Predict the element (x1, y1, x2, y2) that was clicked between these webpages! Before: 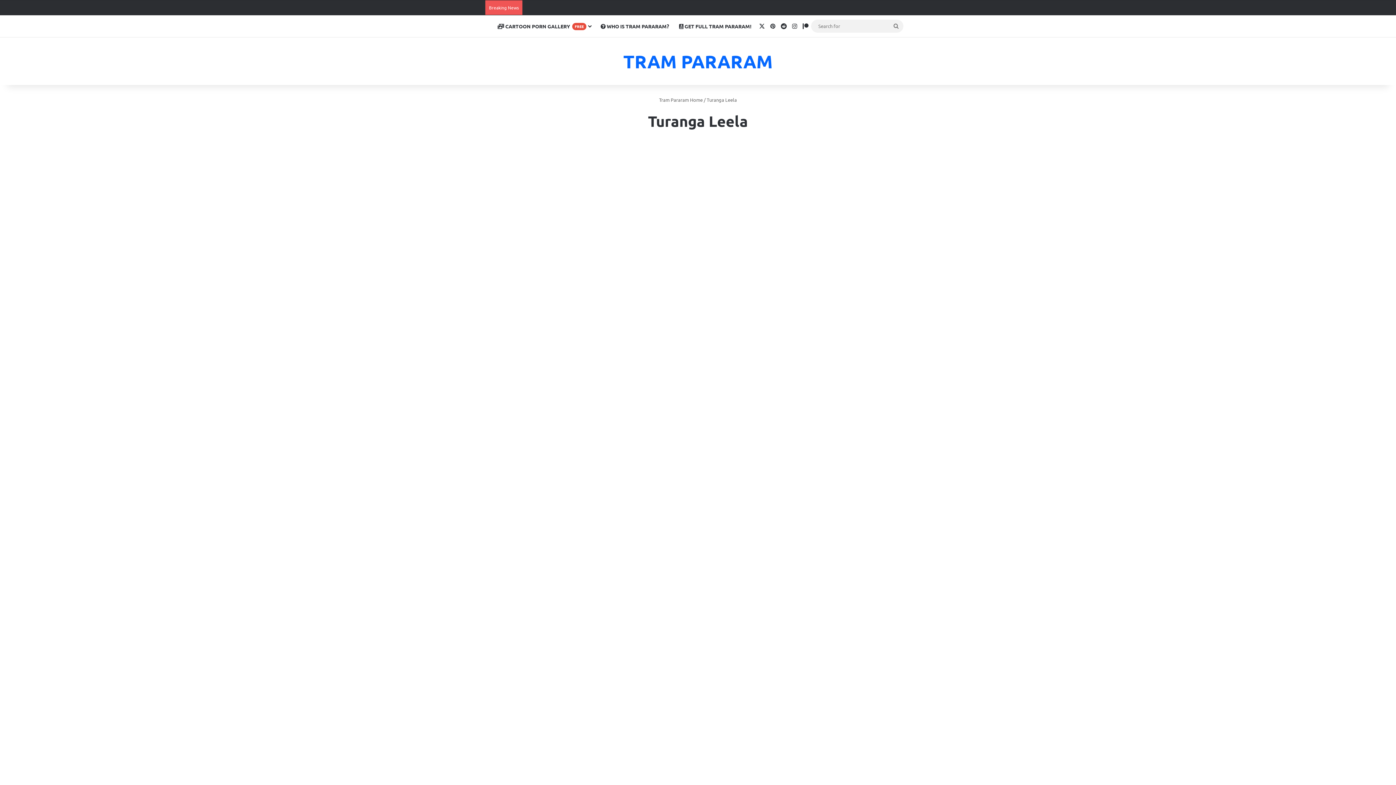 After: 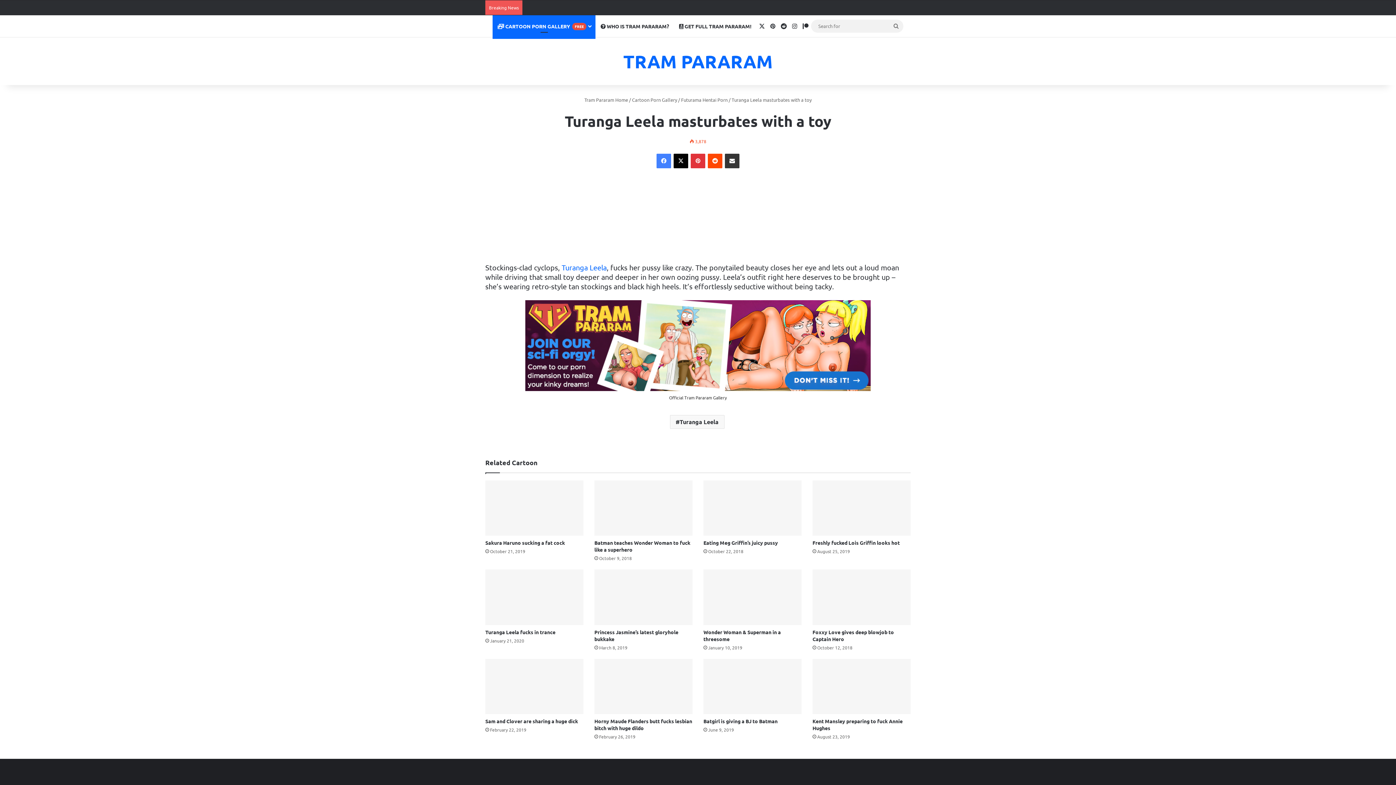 Action: label: Turanga Leela masturbates with a toy bbox: (496, 566, 609, 588)